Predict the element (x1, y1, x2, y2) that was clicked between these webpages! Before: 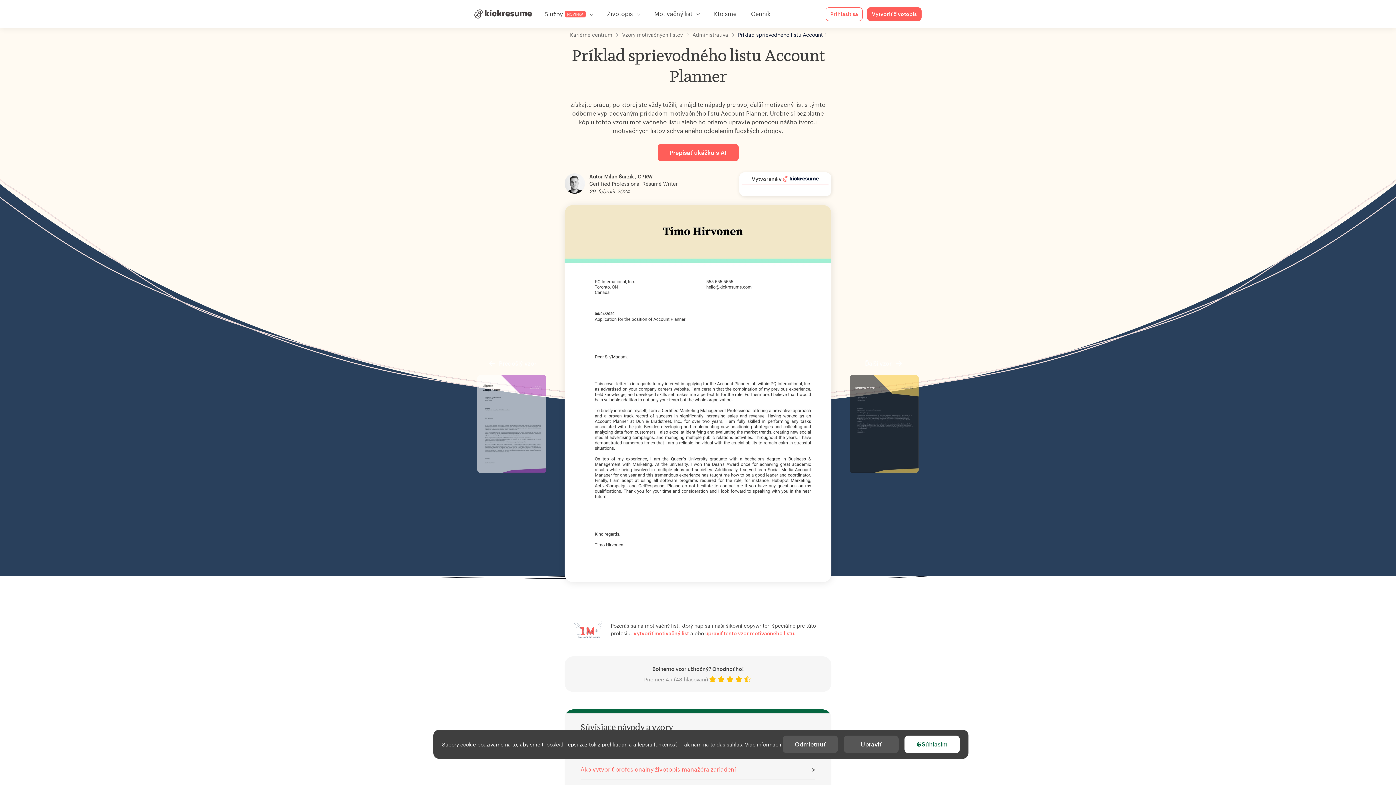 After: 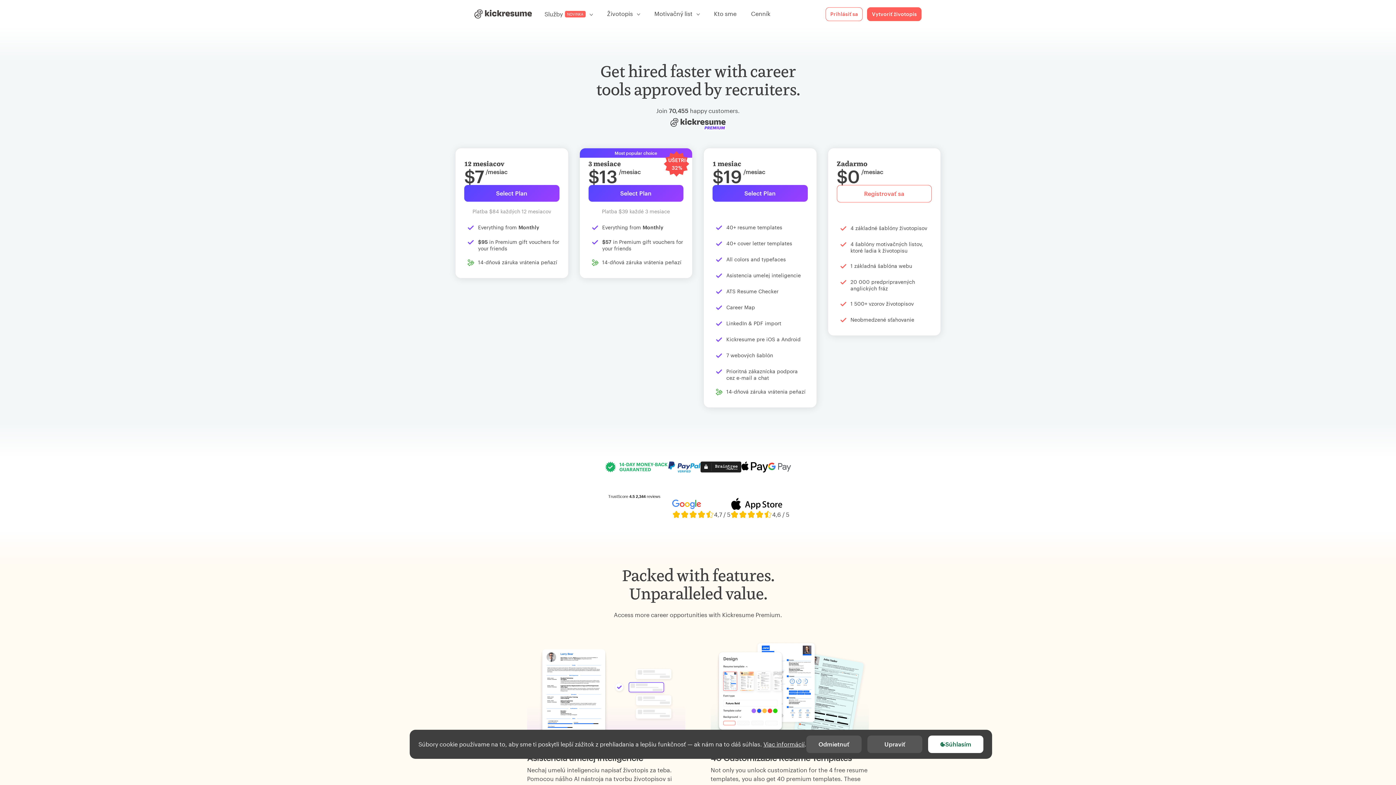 Action: label: Cenník bbox: (744, 6, 777, 20)